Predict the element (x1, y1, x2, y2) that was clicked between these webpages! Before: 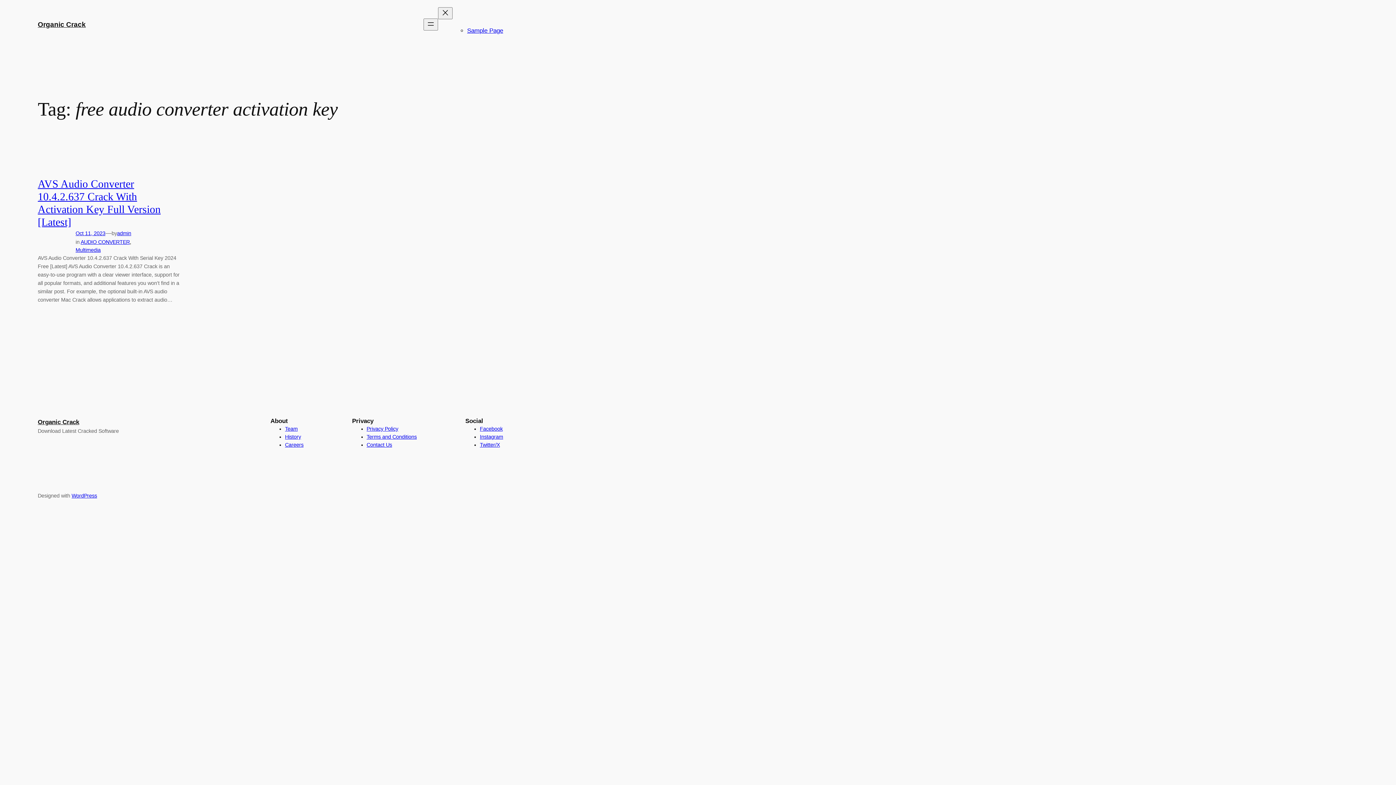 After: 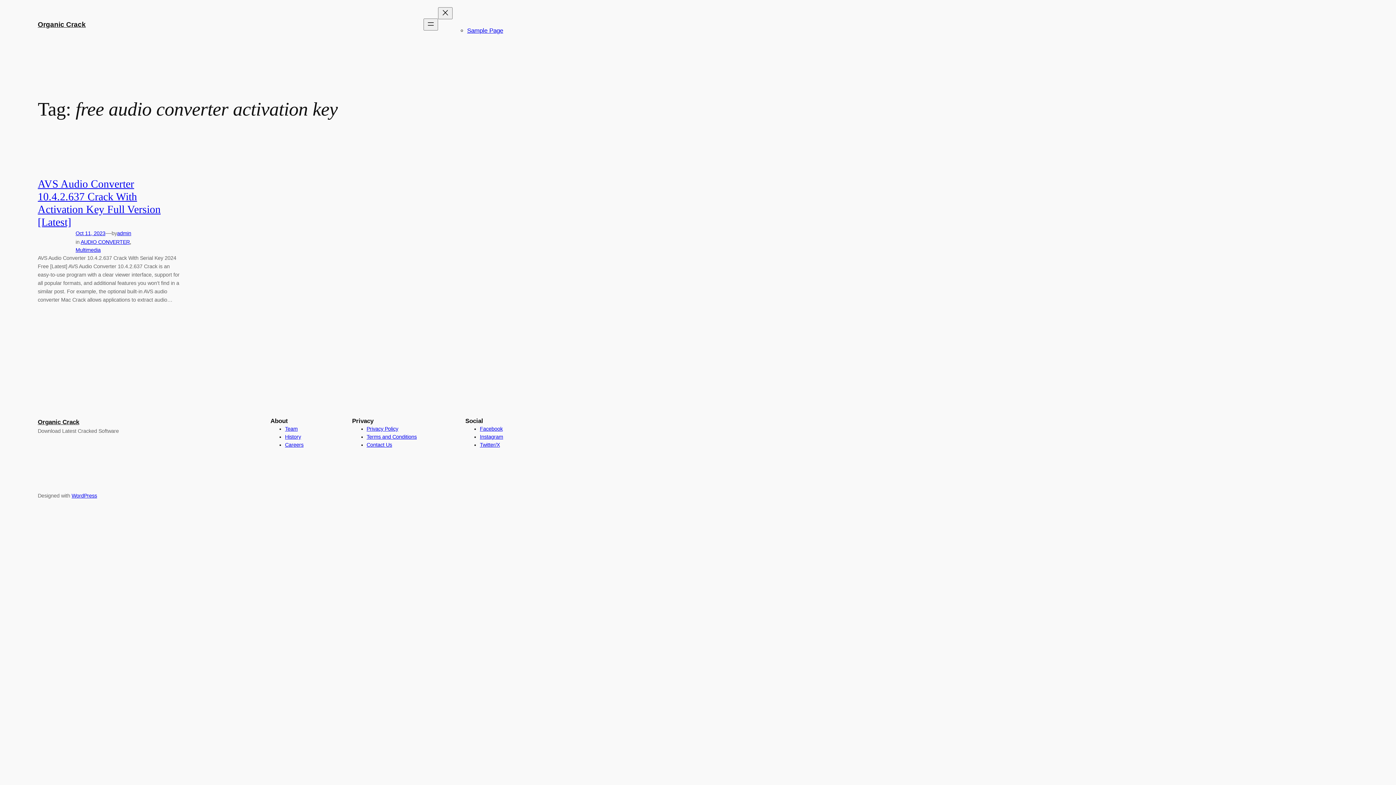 Action: label: History bbox: (285, 434, 301, 439)